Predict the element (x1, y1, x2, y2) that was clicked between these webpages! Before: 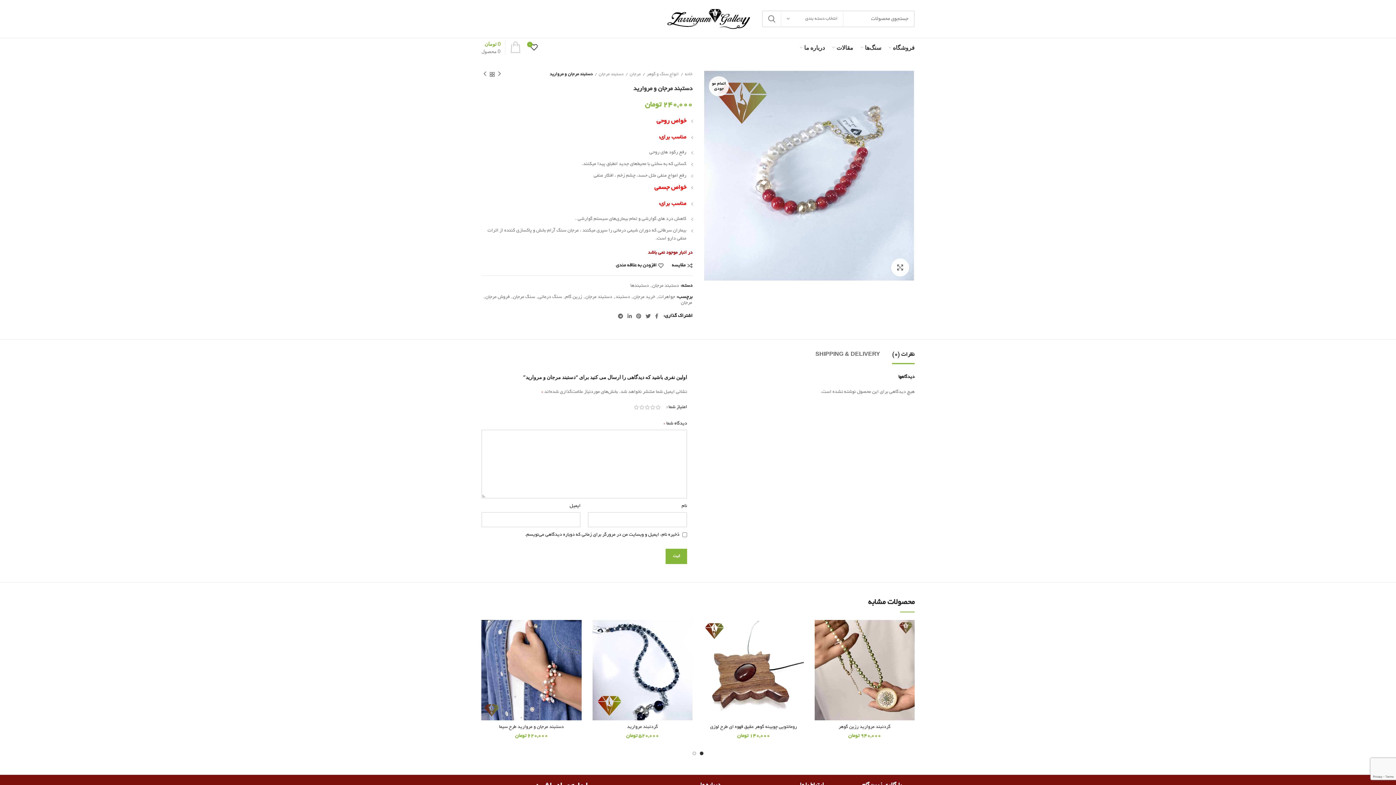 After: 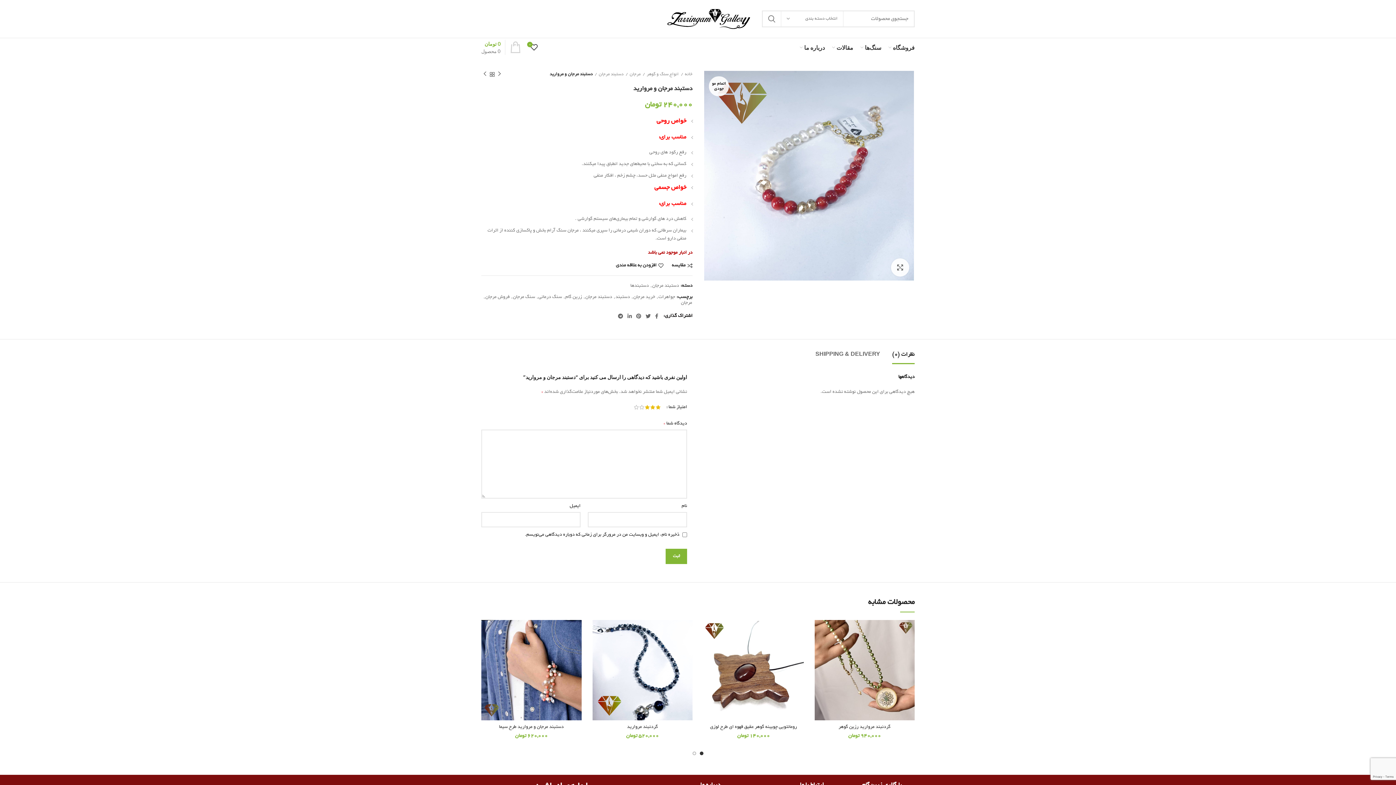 Action: bbox: (644, 403, 650, 411) label: 3